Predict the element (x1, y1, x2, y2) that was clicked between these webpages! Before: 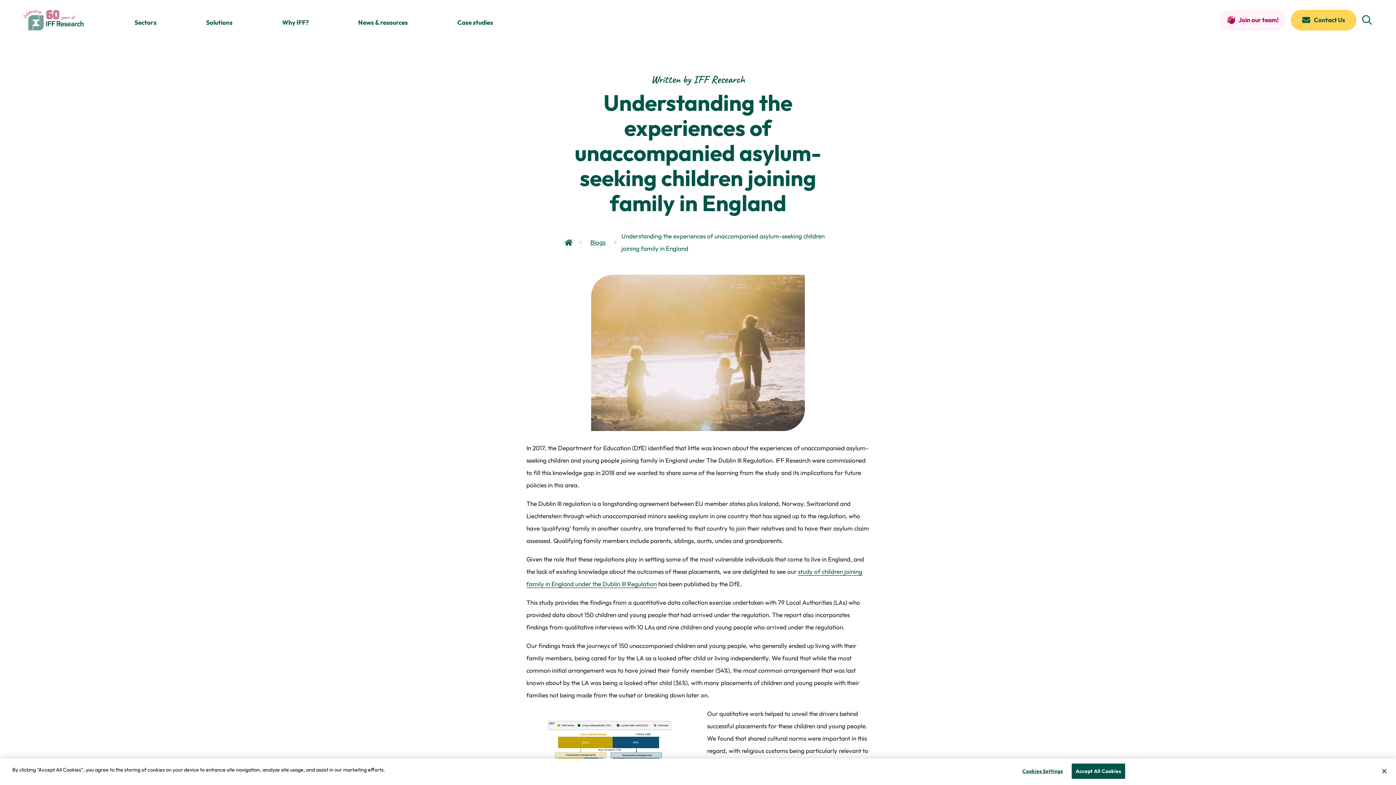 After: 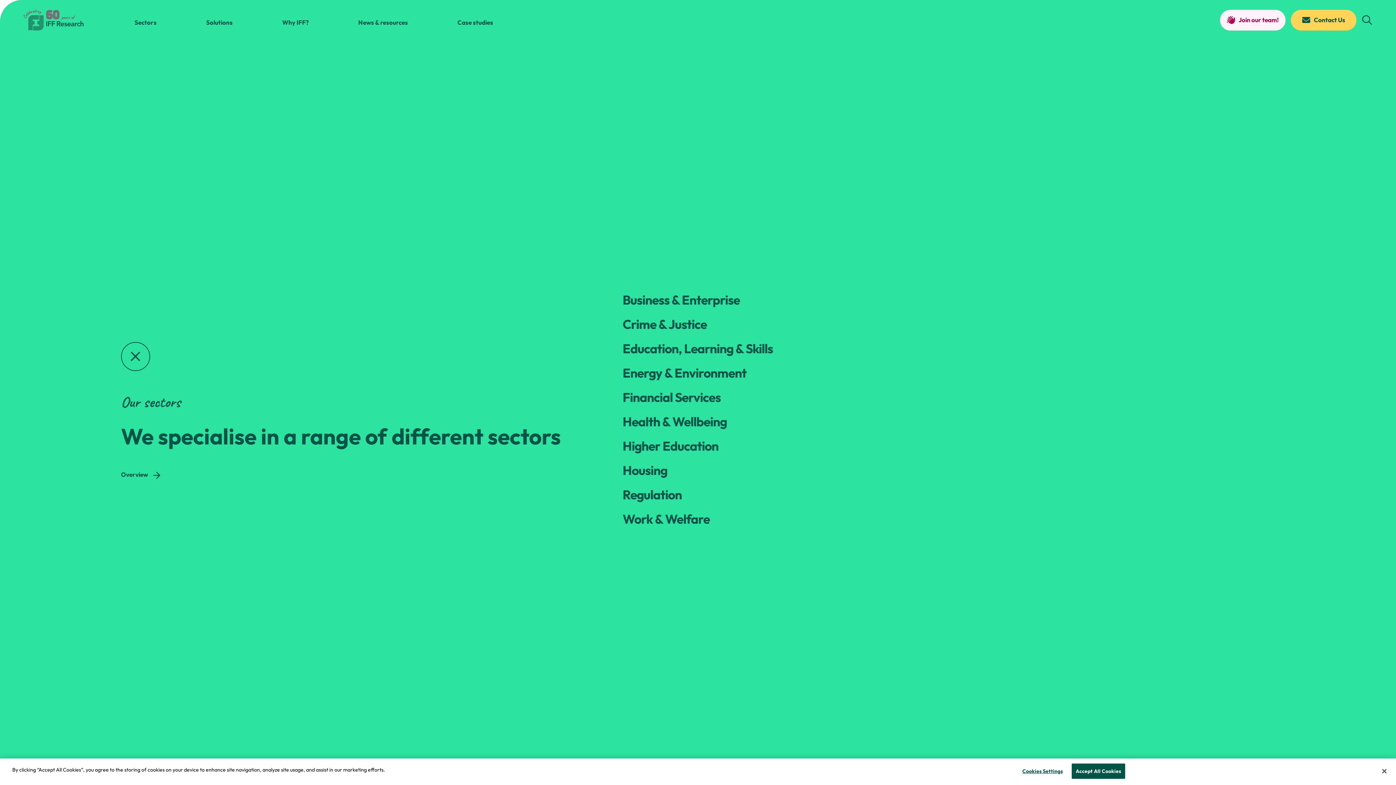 Action: bbox: (134, 18, 156, 26) label: Sectors